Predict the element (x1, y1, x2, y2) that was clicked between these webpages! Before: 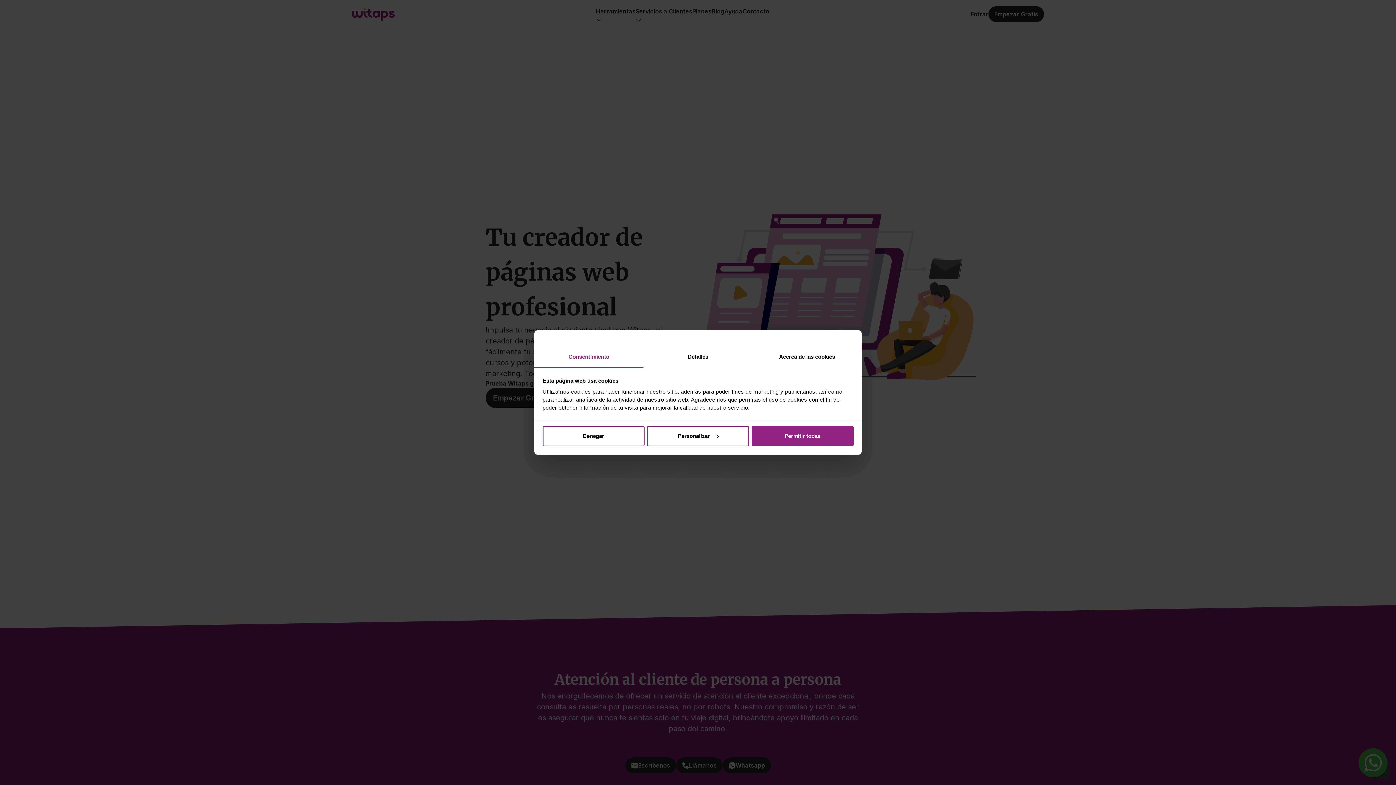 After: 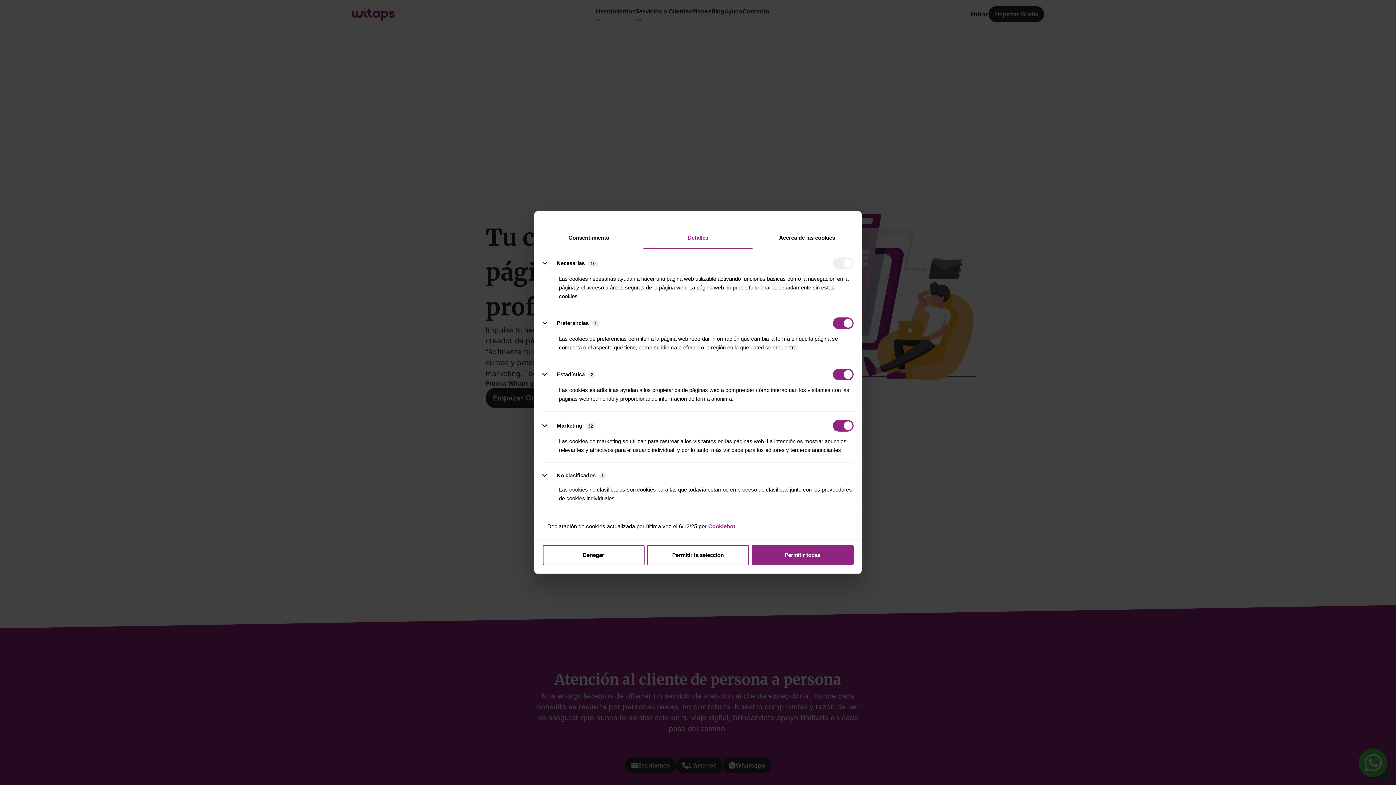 Action: label: Personalizar bbox: (647, 426, 749, 446)